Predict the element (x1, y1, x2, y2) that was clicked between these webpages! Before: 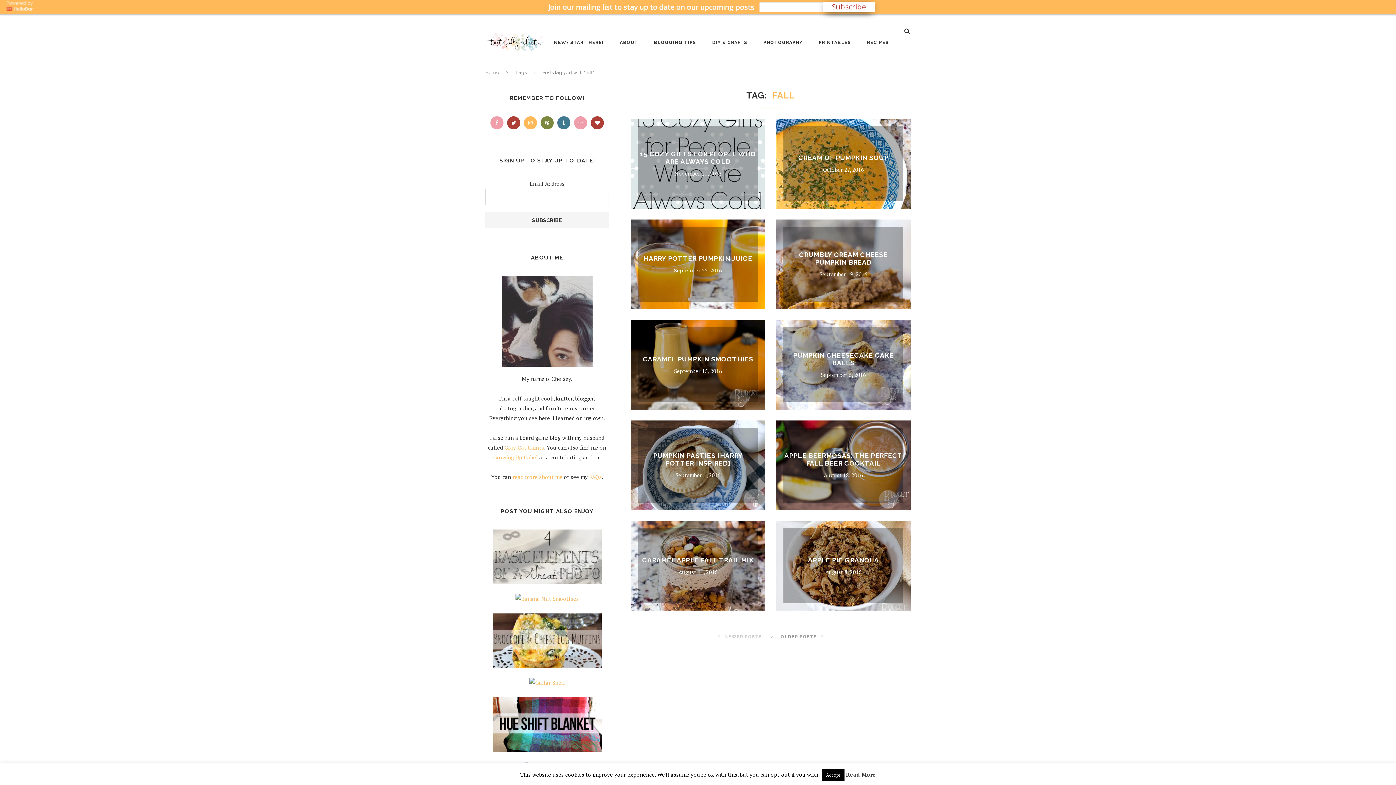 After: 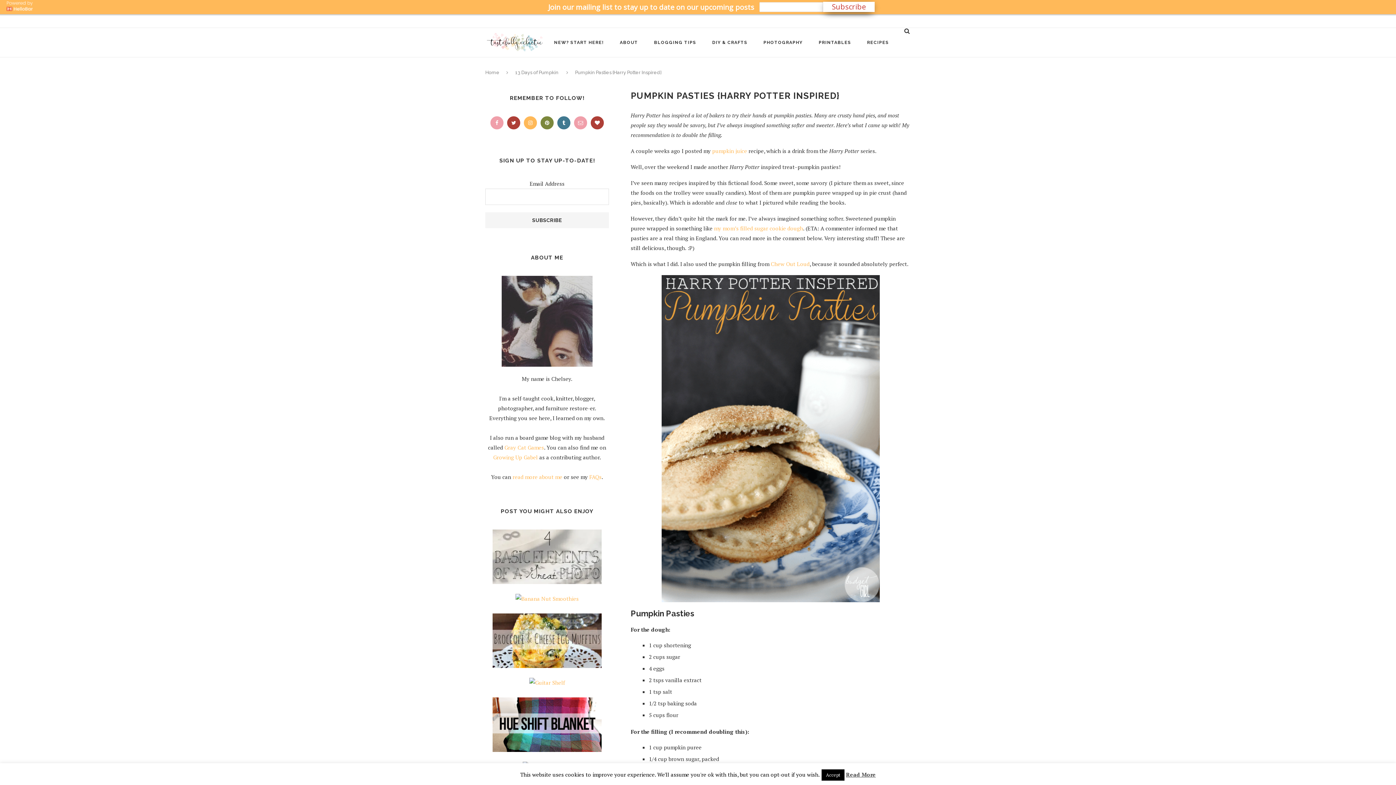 Action: label: PUMPKIN PASTIES {HARRY POTTER INSPIRED} bbox: (653, 452, 743, 467)